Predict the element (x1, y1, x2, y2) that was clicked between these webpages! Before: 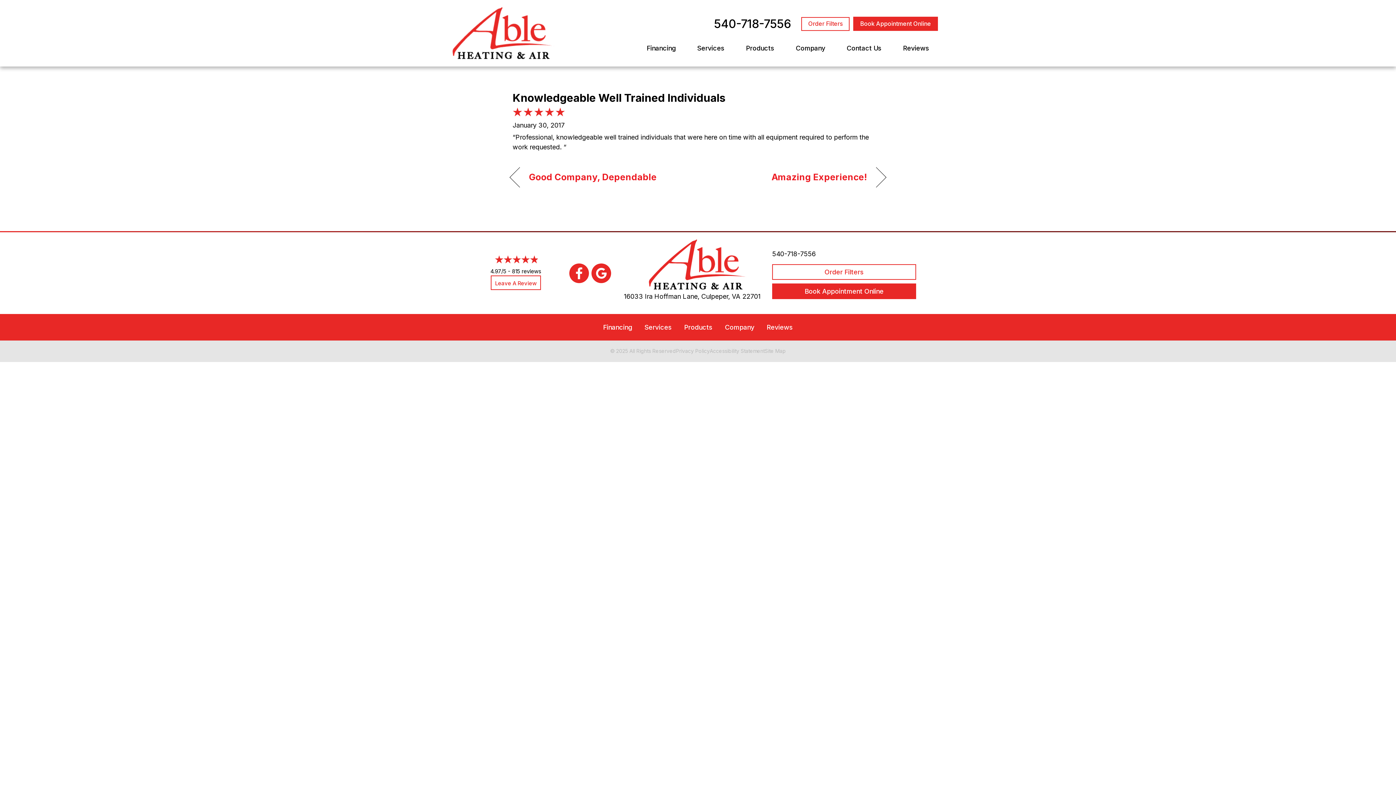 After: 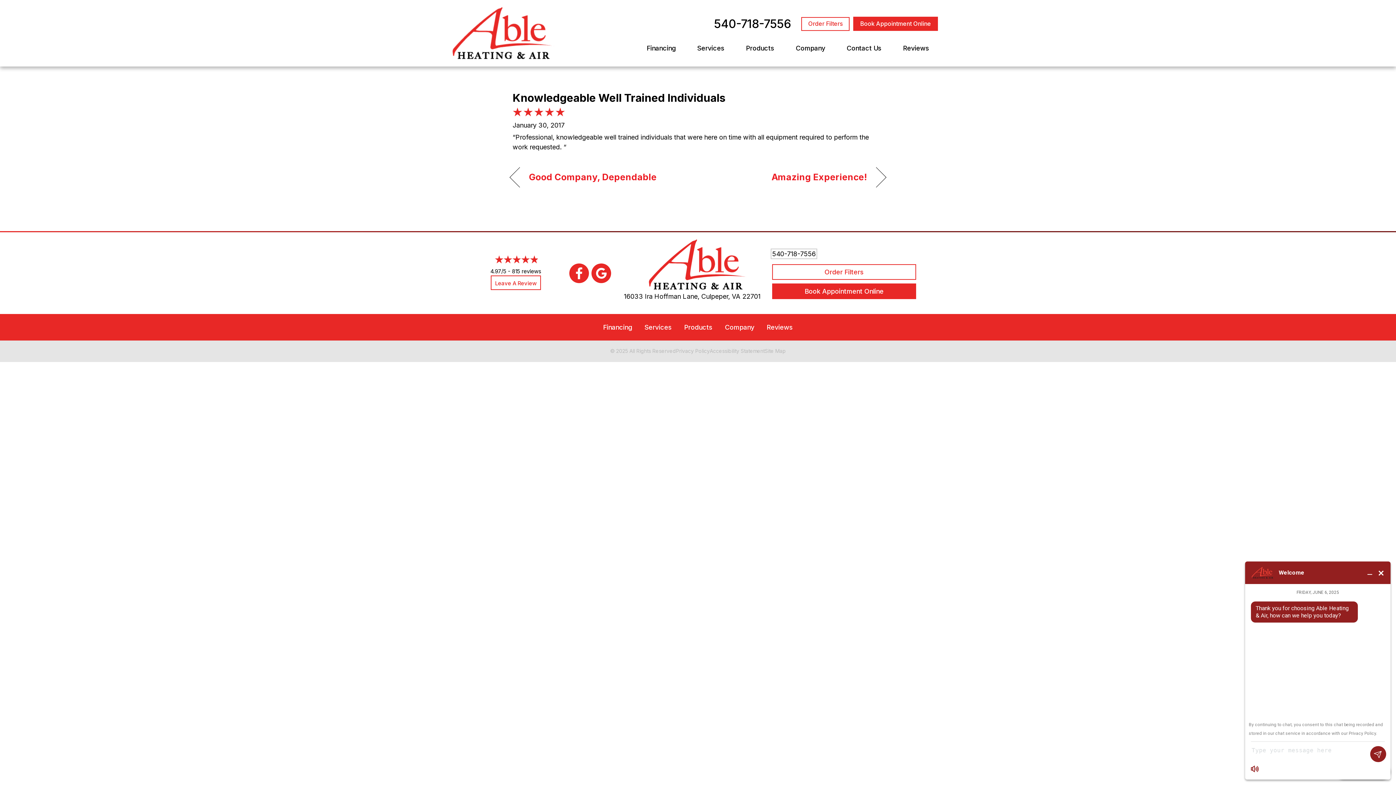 Action: bbox: (772, 250, 816, 257) label: 540-718-7556